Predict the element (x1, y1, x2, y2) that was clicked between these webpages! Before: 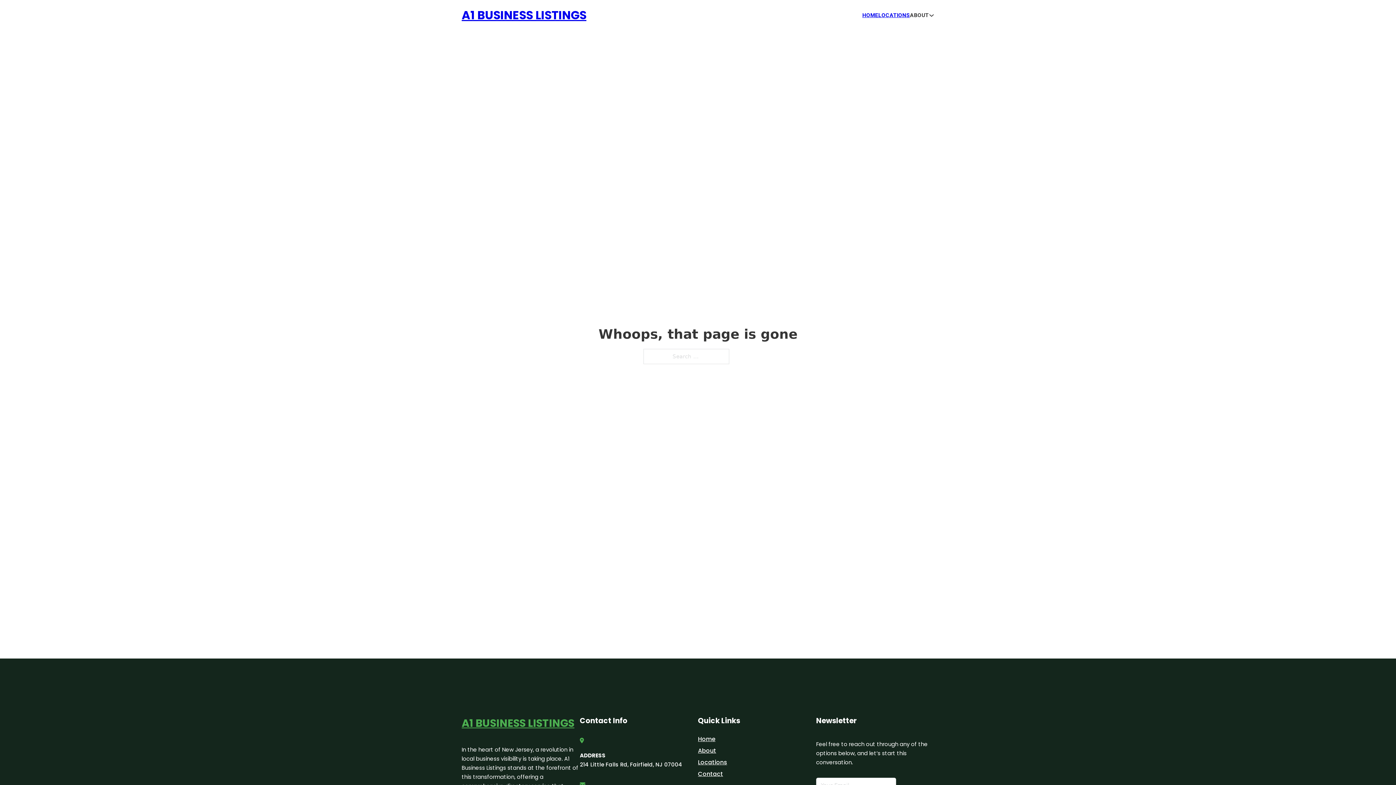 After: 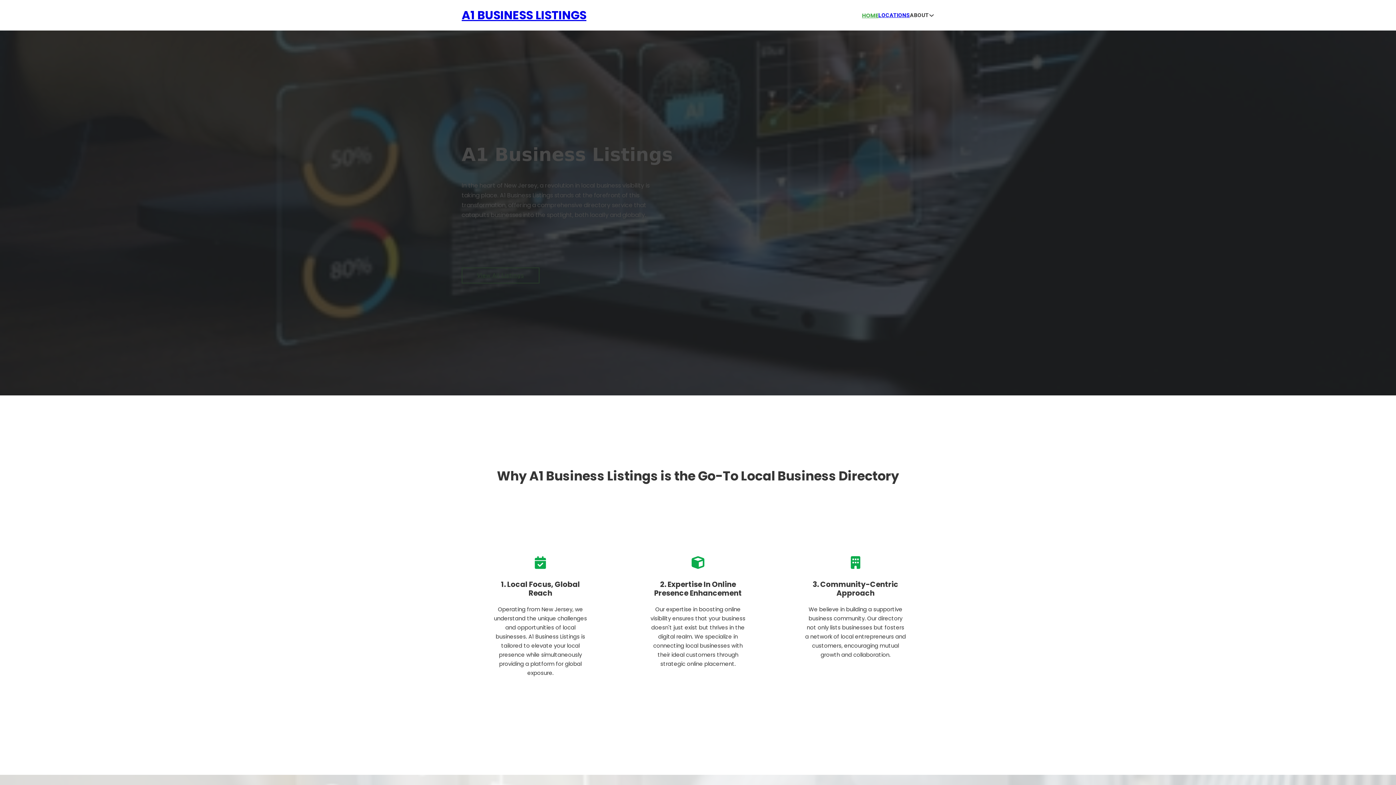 Action: bbox: (862, 10, 878, 19) label: HOME